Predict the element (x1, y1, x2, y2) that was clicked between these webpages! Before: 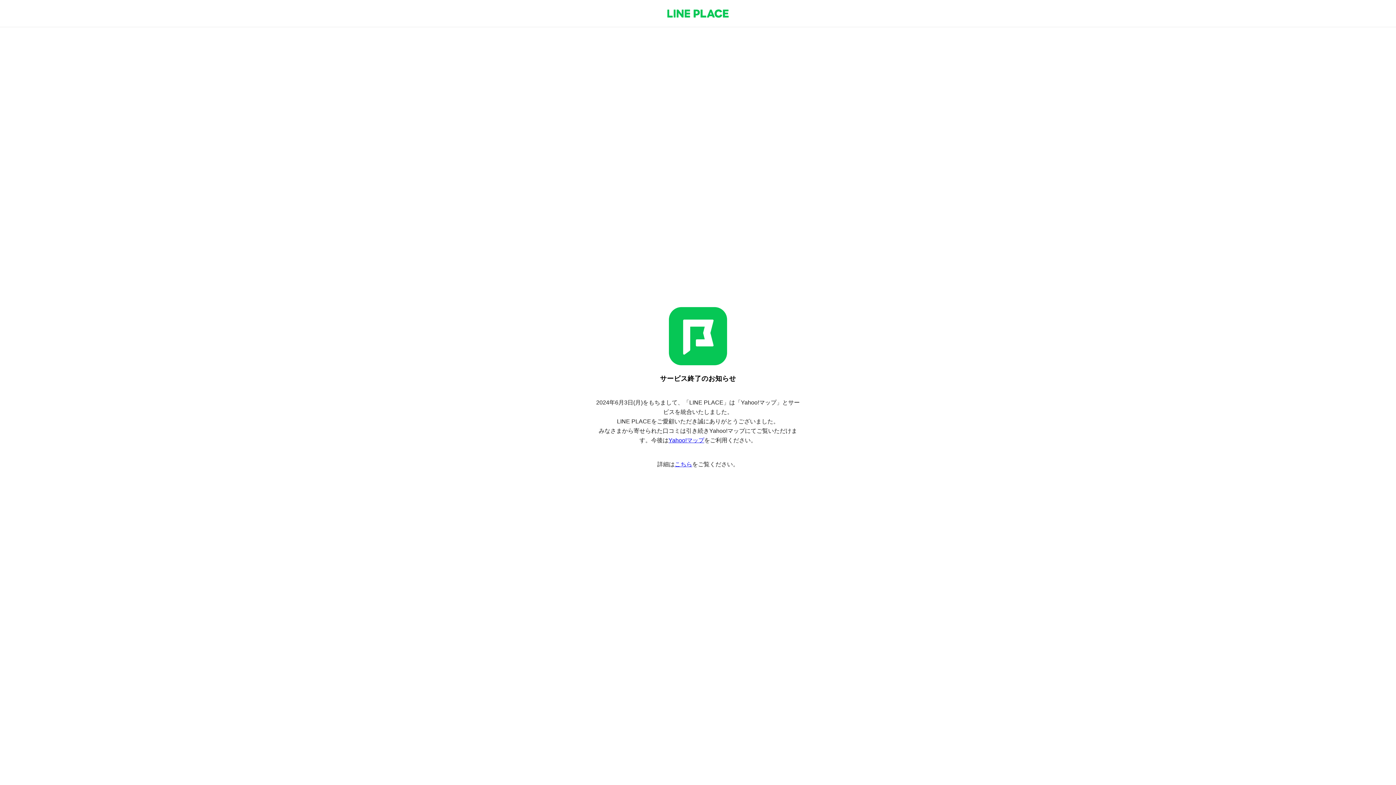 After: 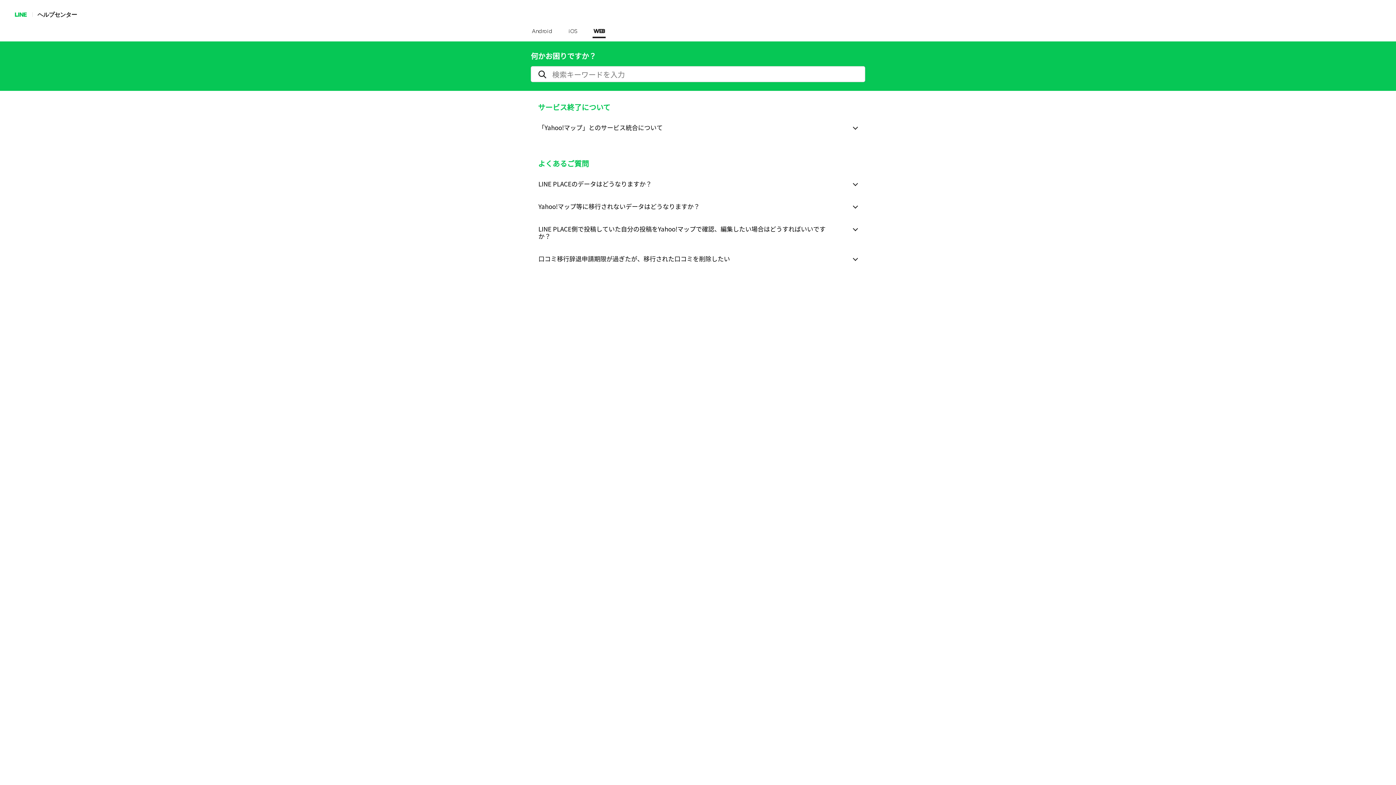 Action: label: こちら bbox: (674, 461, 692, 467)